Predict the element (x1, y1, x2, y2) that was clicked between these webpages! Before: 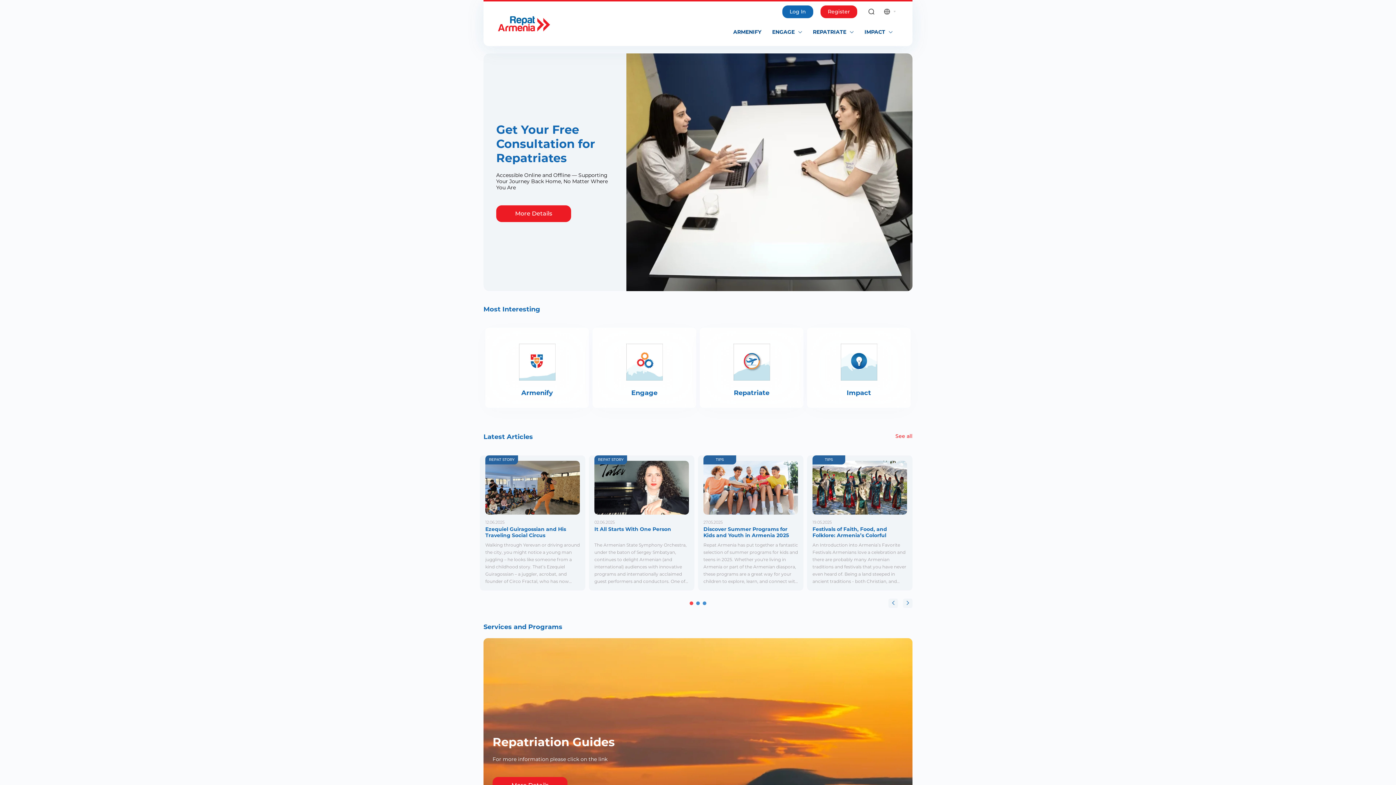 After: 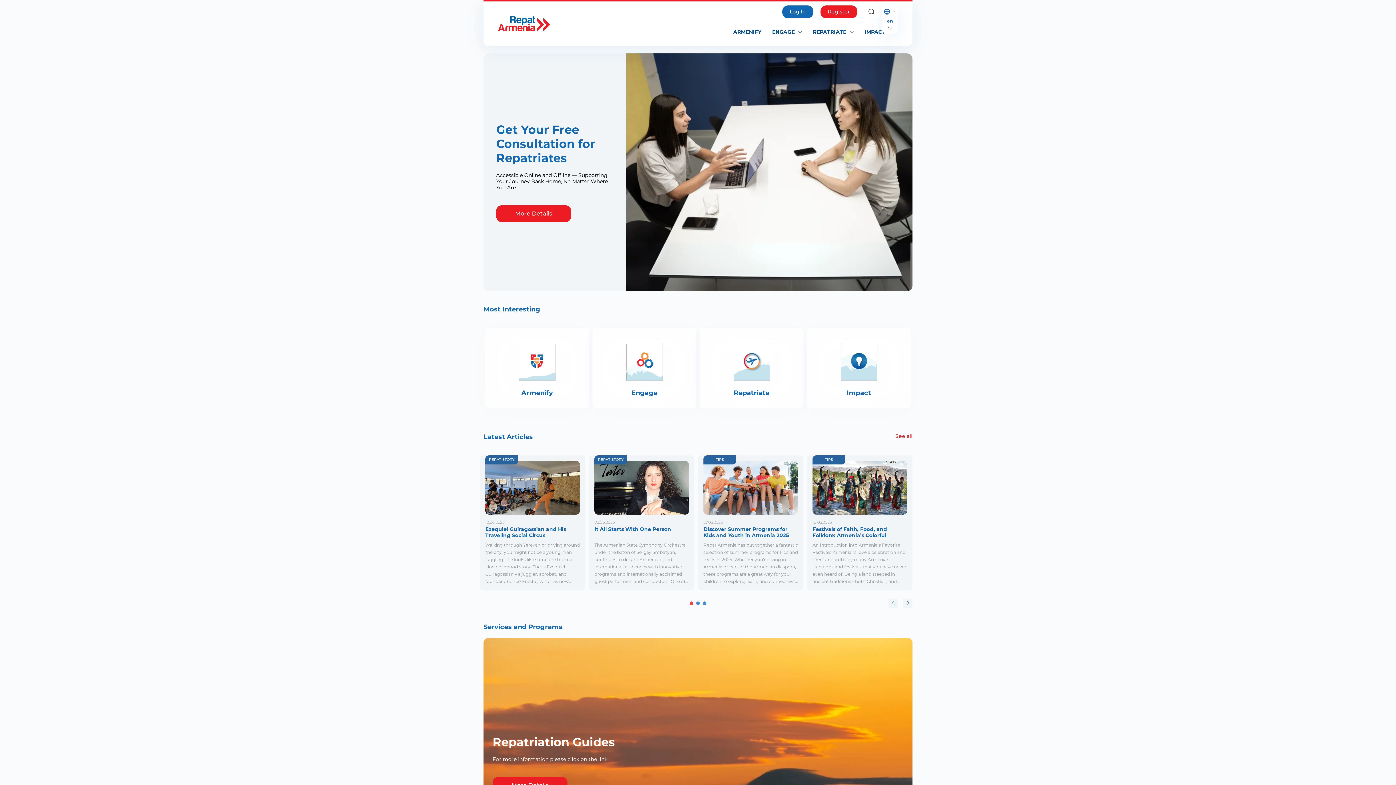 Action: bbox: (882, 8, 898, 14)